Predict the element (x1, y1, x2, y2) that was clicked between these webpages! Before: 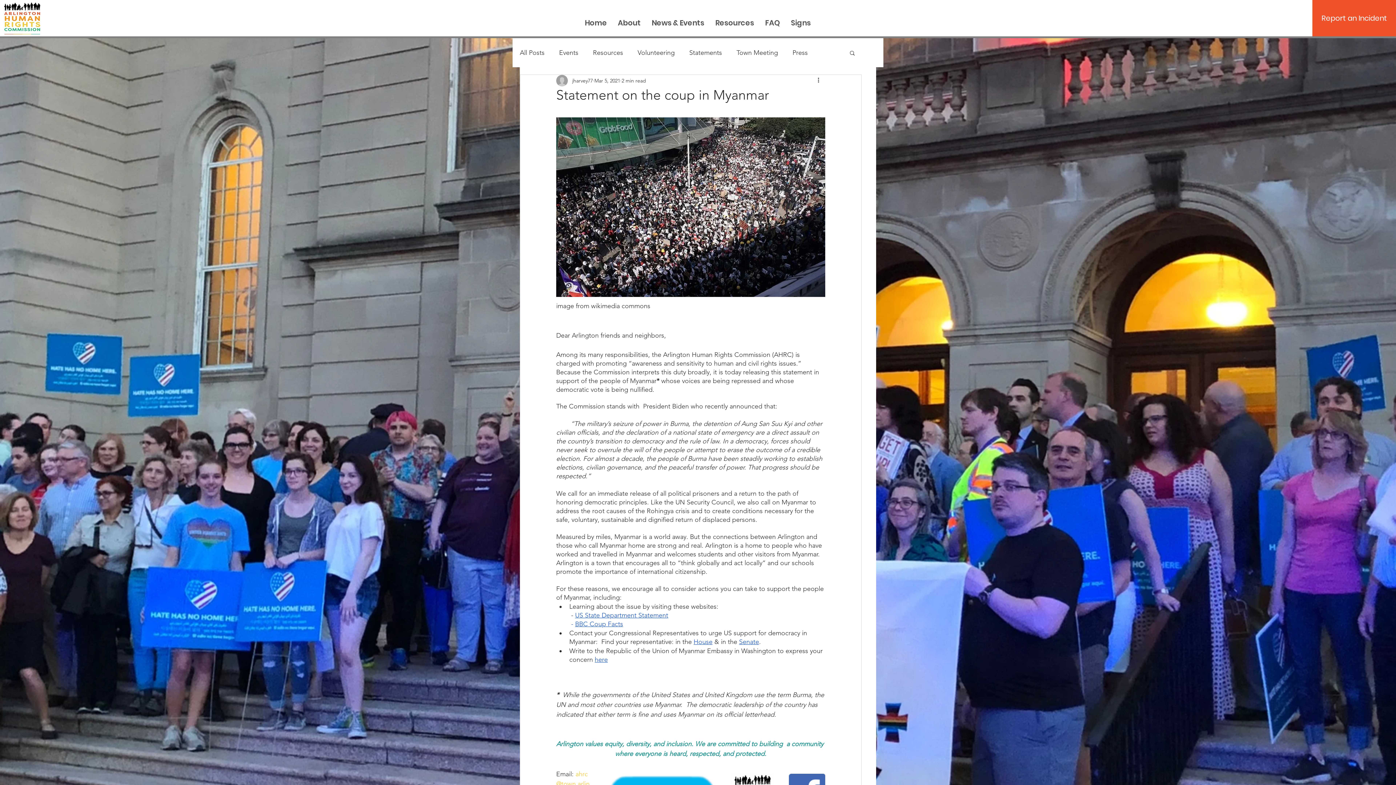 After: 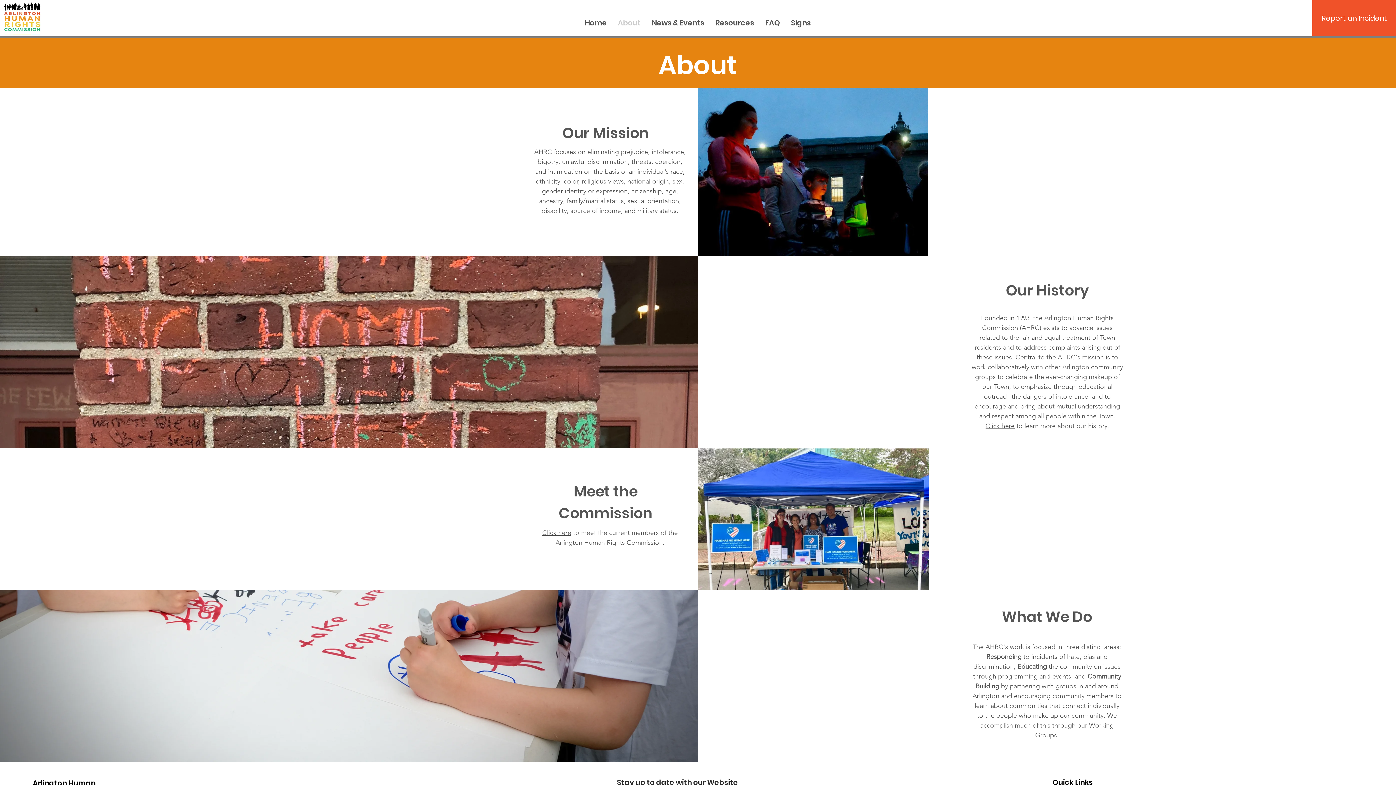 Action: bbox: (612, 0, 646, 46) label: About